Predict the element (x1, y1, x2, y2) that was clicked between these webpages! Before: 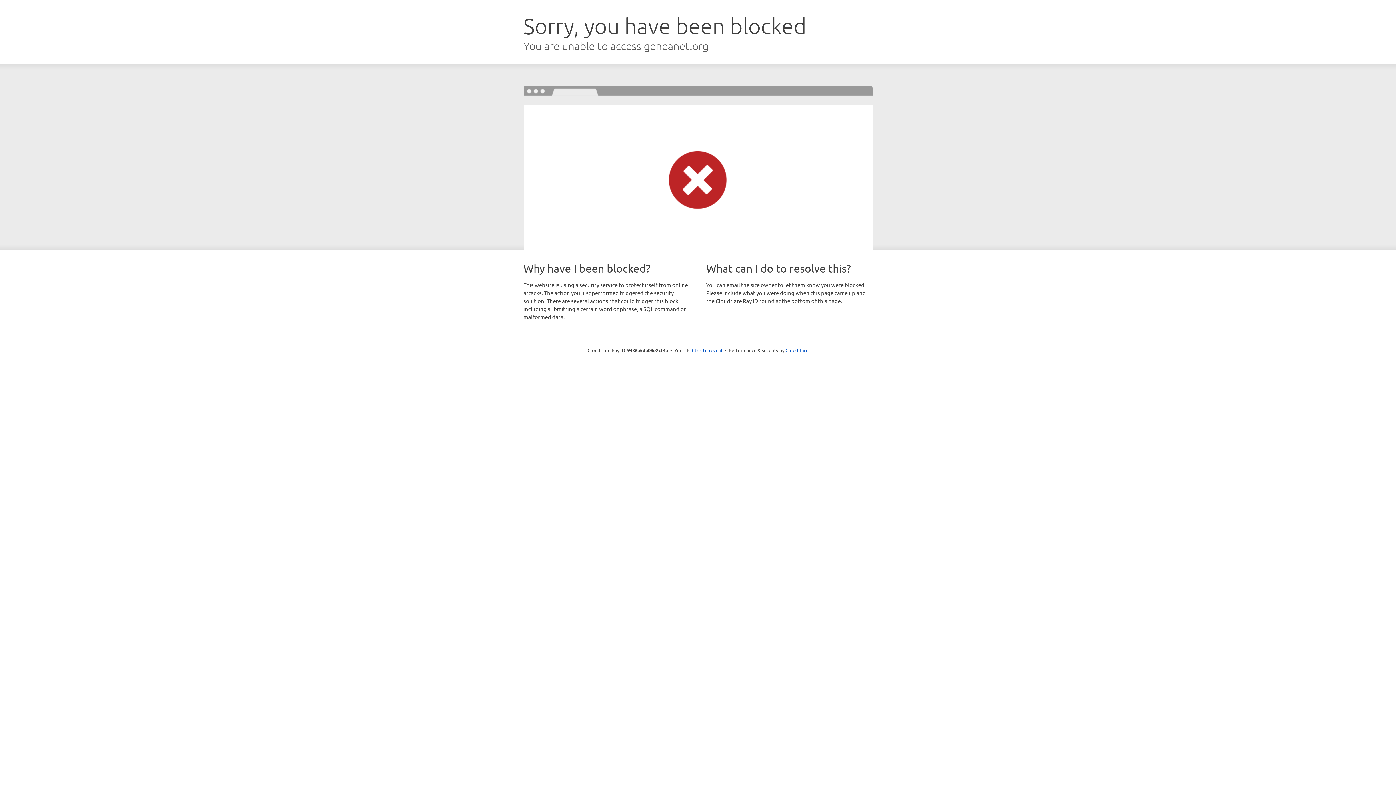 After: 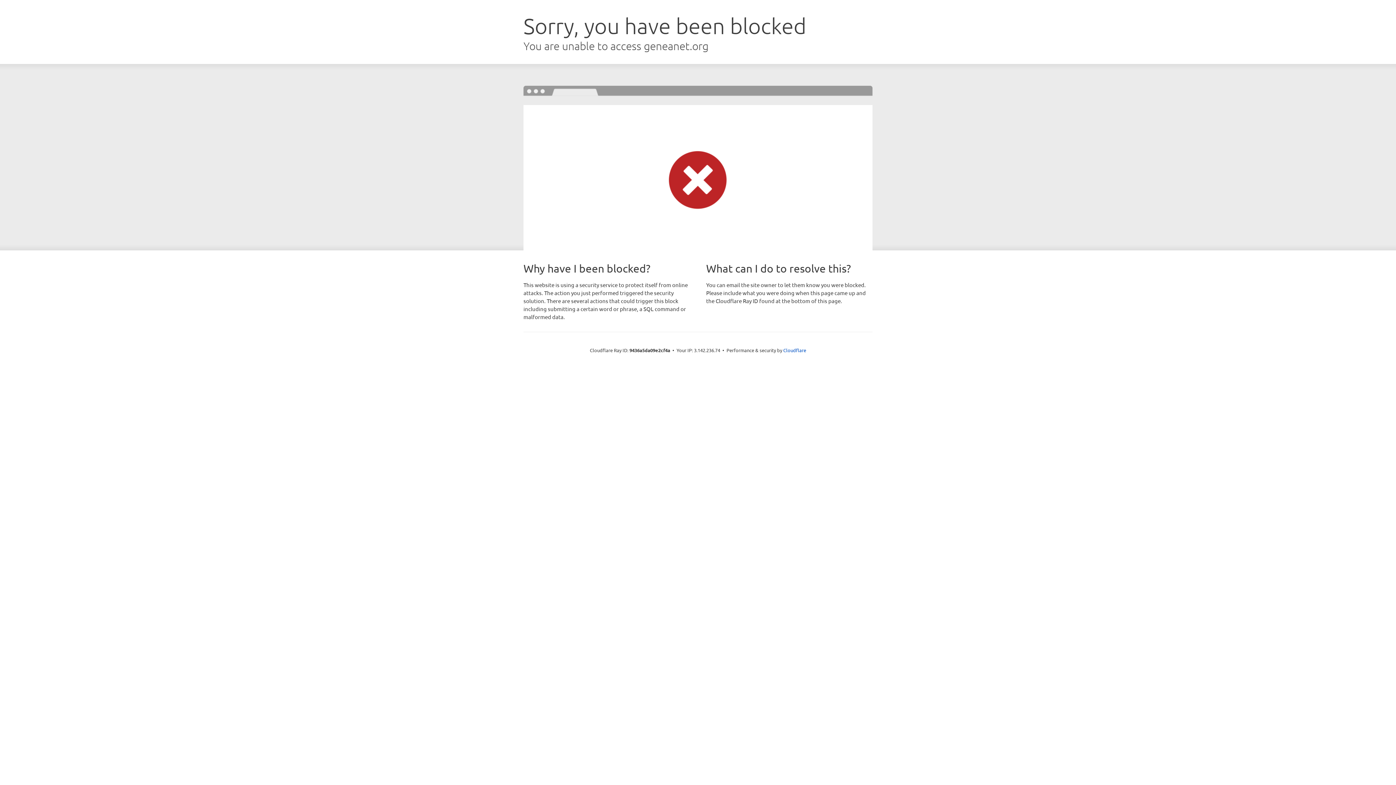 Action: label: Click to reveal bbox: (692, 346, 722, 353)